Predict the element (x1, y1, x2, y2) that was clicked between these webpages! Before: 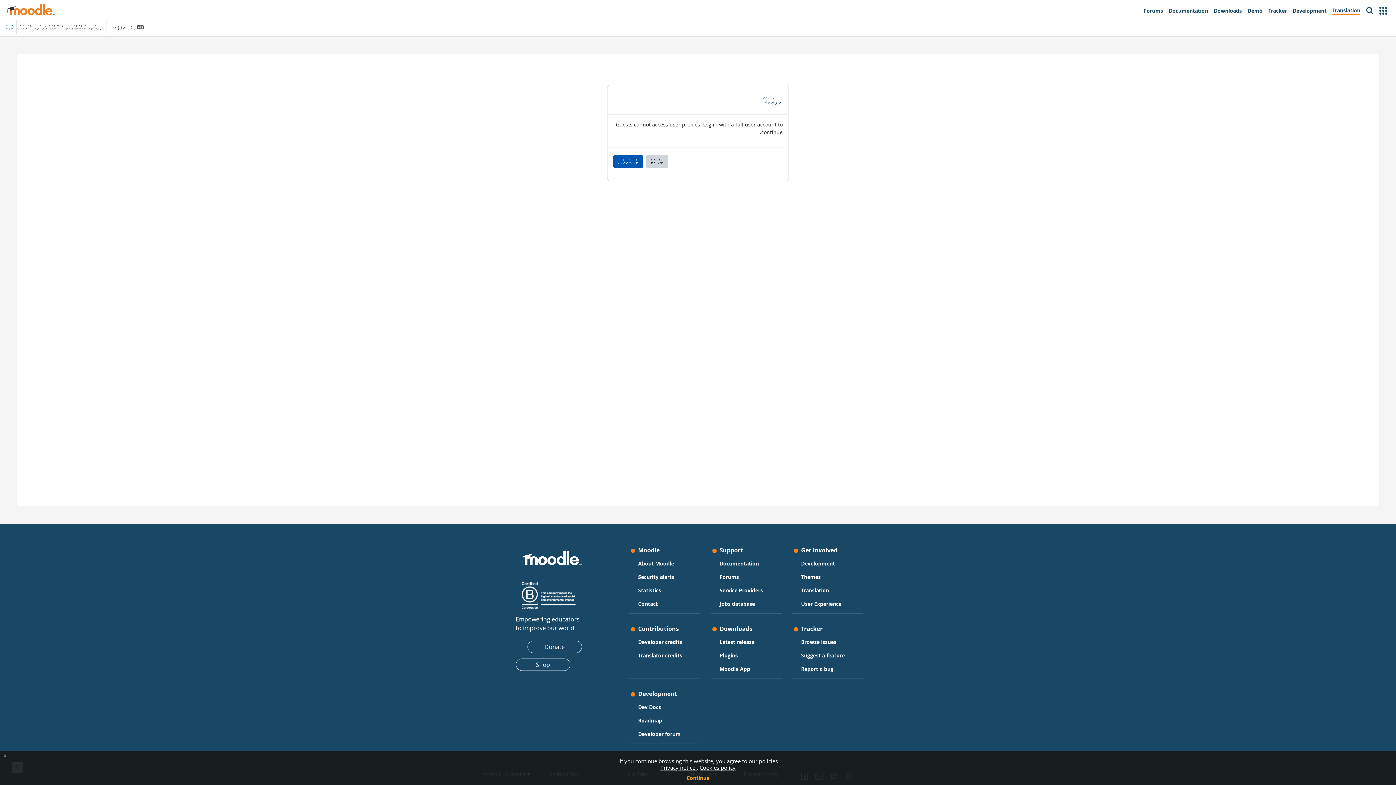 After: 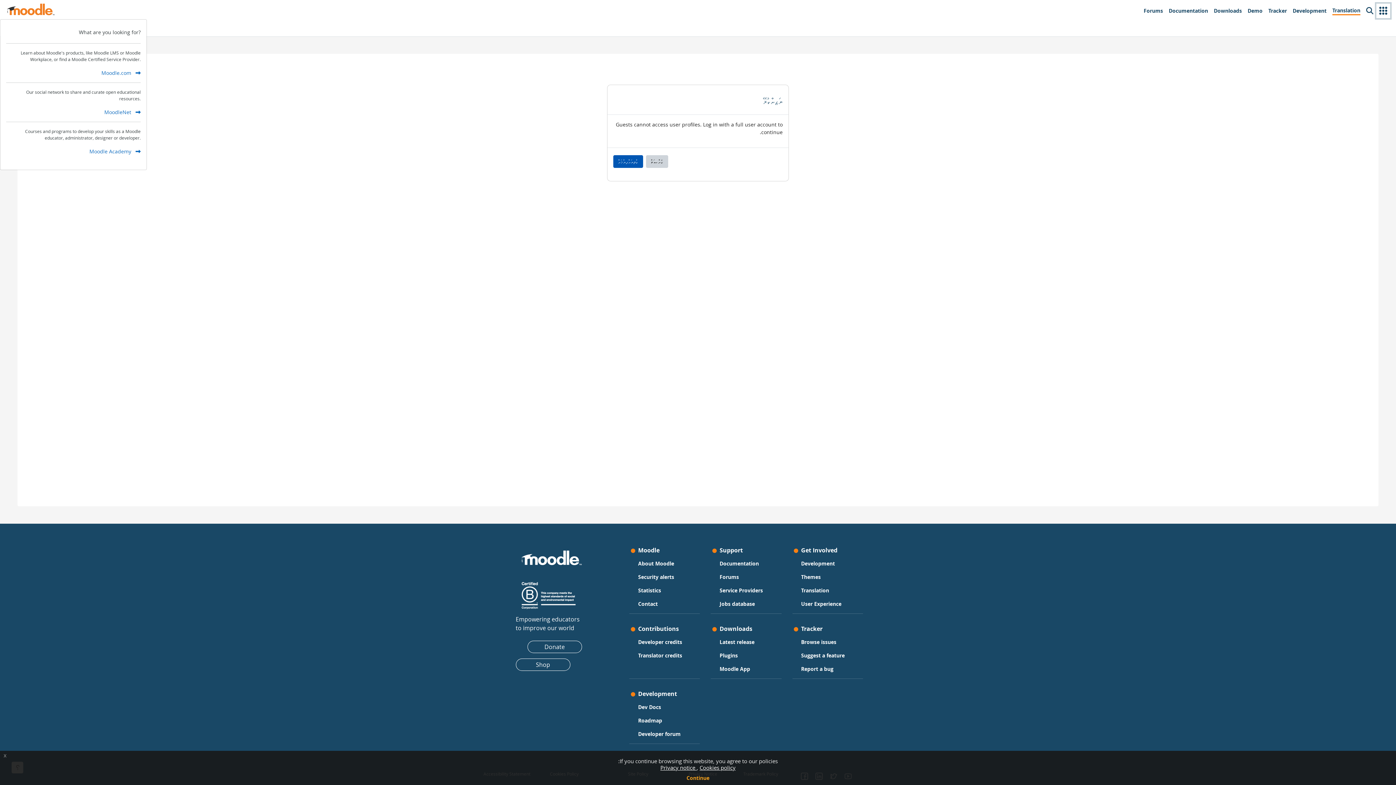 Action: bbox: (1376, 3, 1390, 18) label: Other Moodle sites